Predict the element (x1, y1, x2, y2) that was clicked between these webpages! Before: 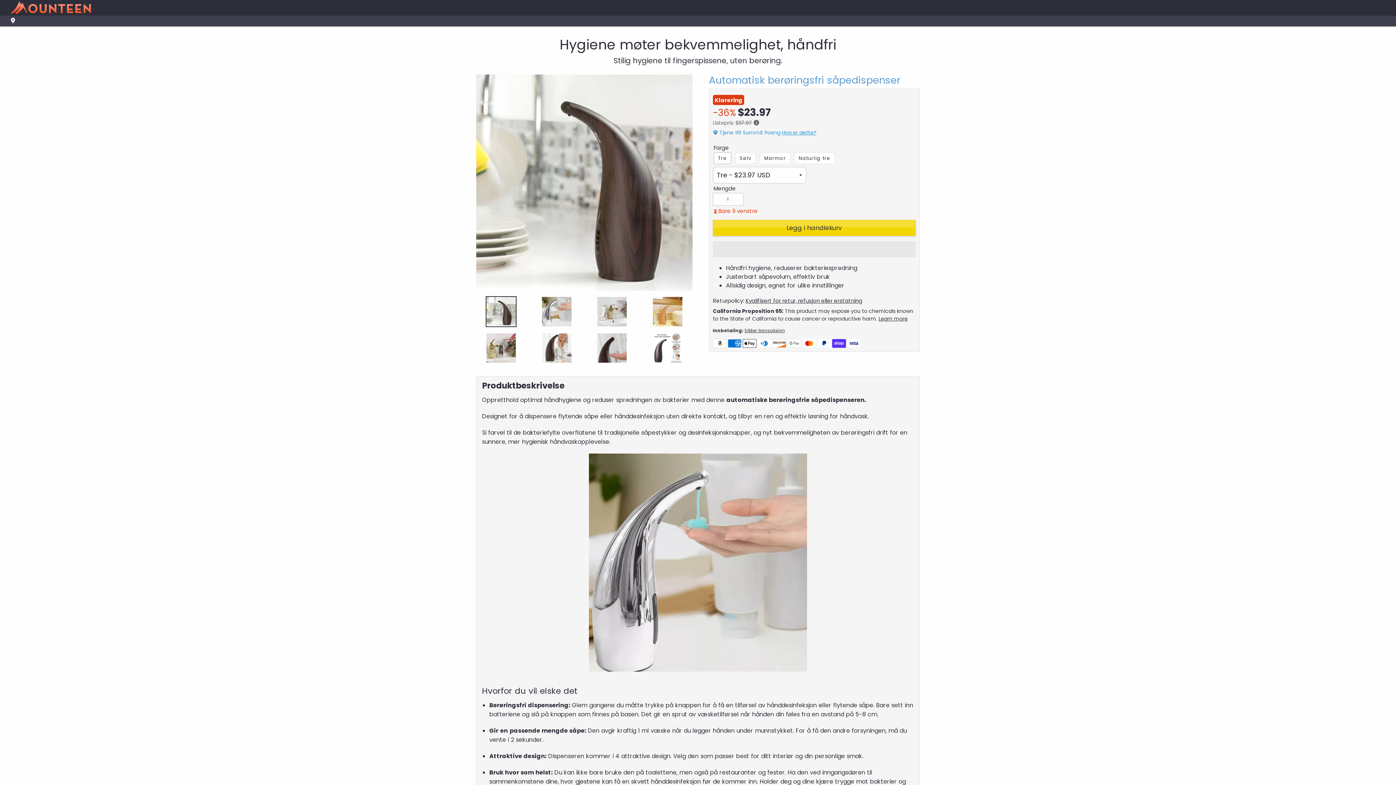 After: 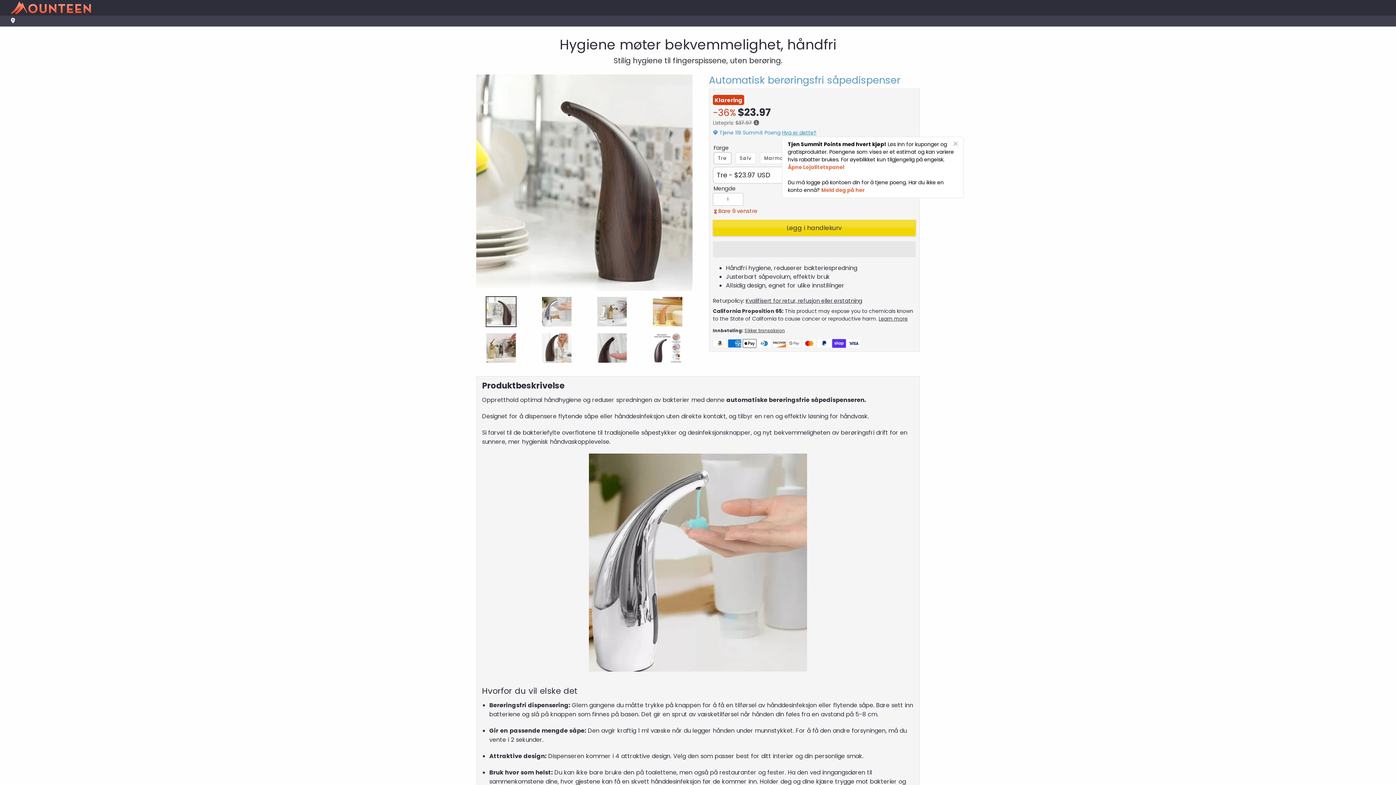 Action: bbox: (782, 129, 816, 136) label: Hva er dette?